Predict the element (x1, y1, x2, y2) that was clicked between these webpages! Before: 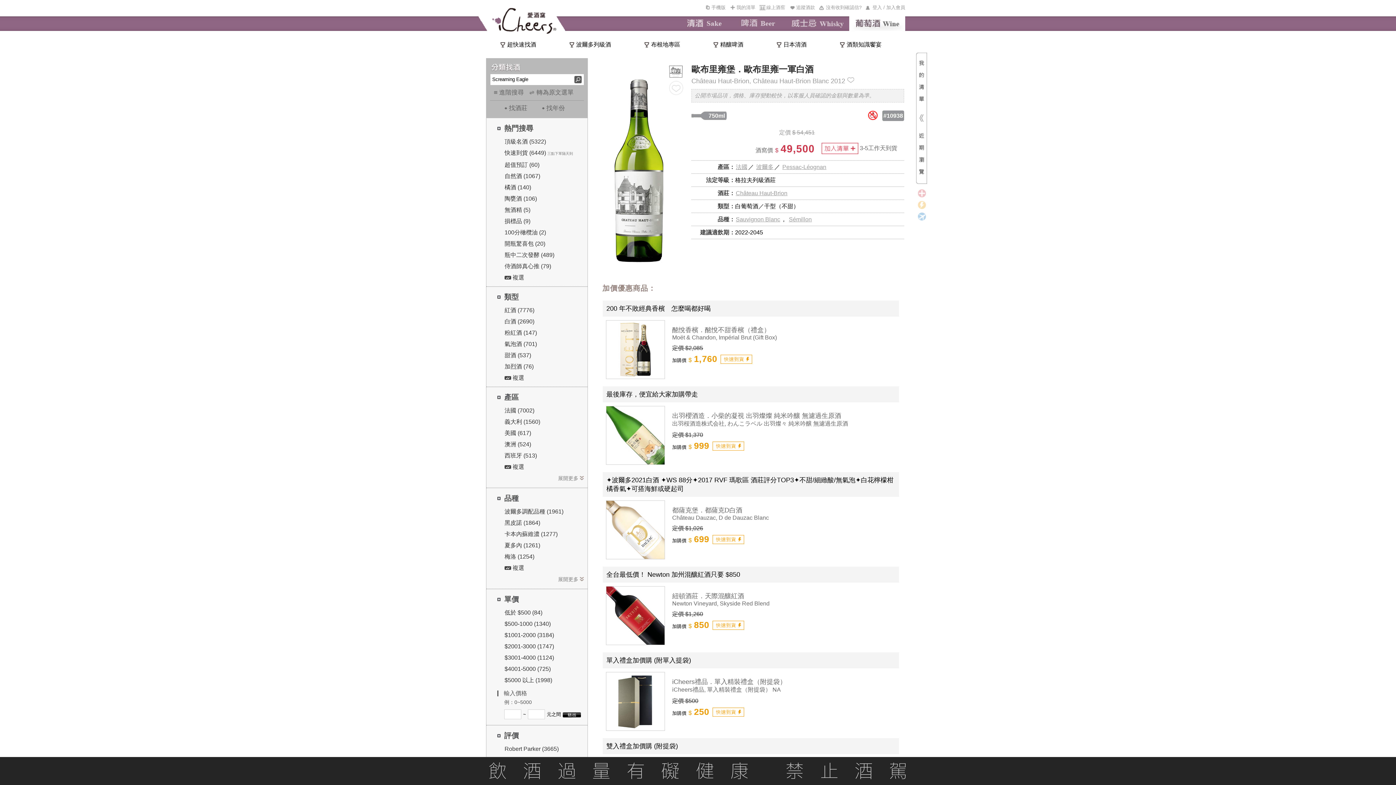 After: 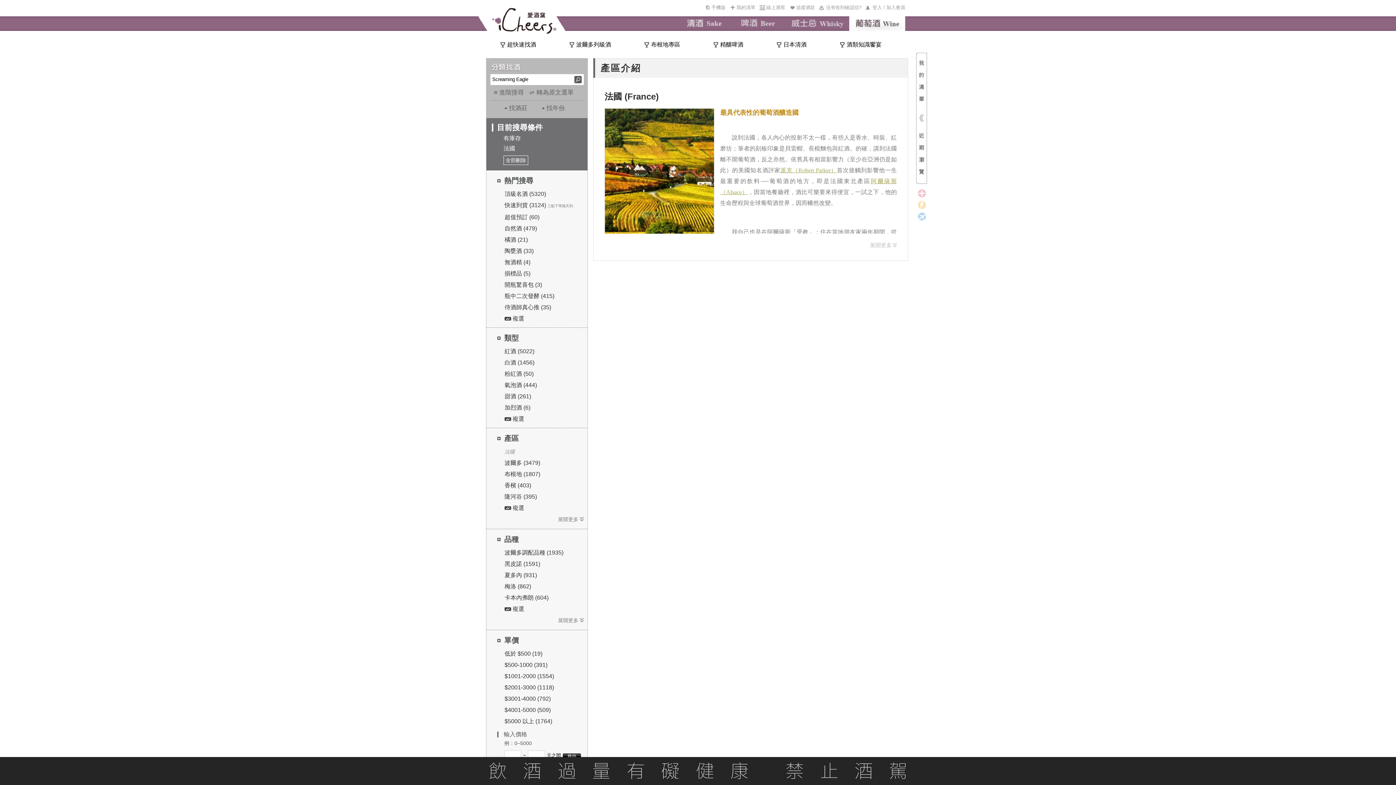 Action: bbox: (736, 164, 747, 170) label: 法國